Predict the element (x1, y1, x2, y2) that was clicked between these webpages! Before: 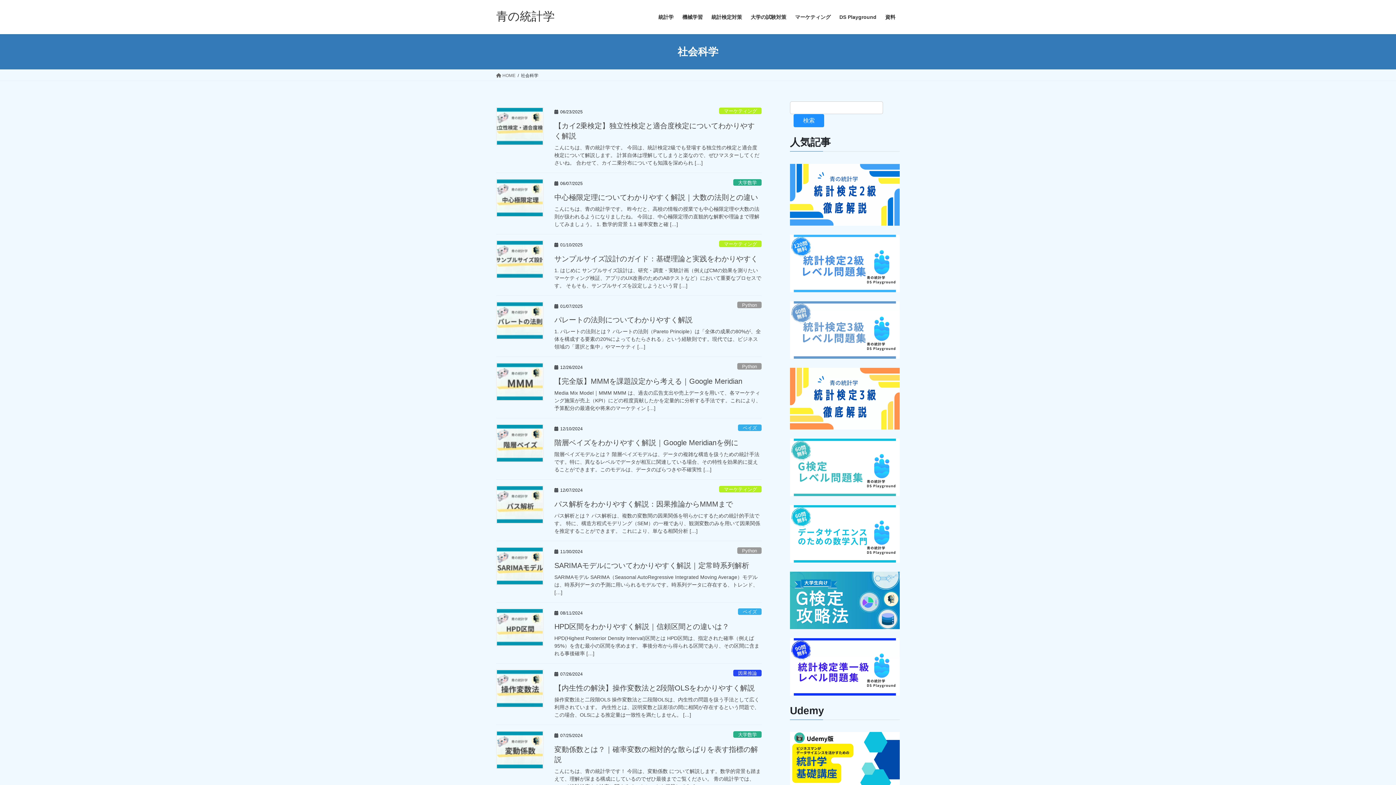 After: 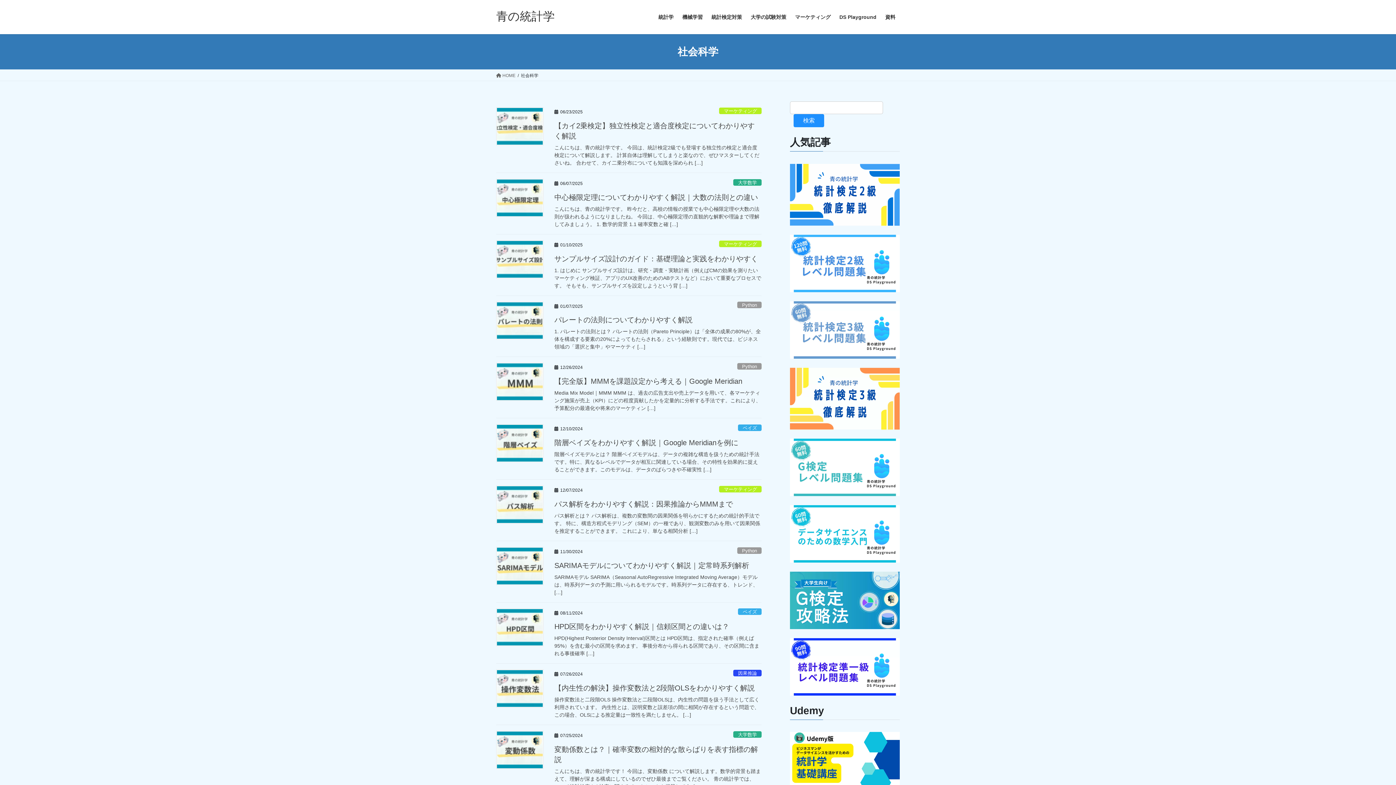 Action: bbox: (790, 163, 900, 225)